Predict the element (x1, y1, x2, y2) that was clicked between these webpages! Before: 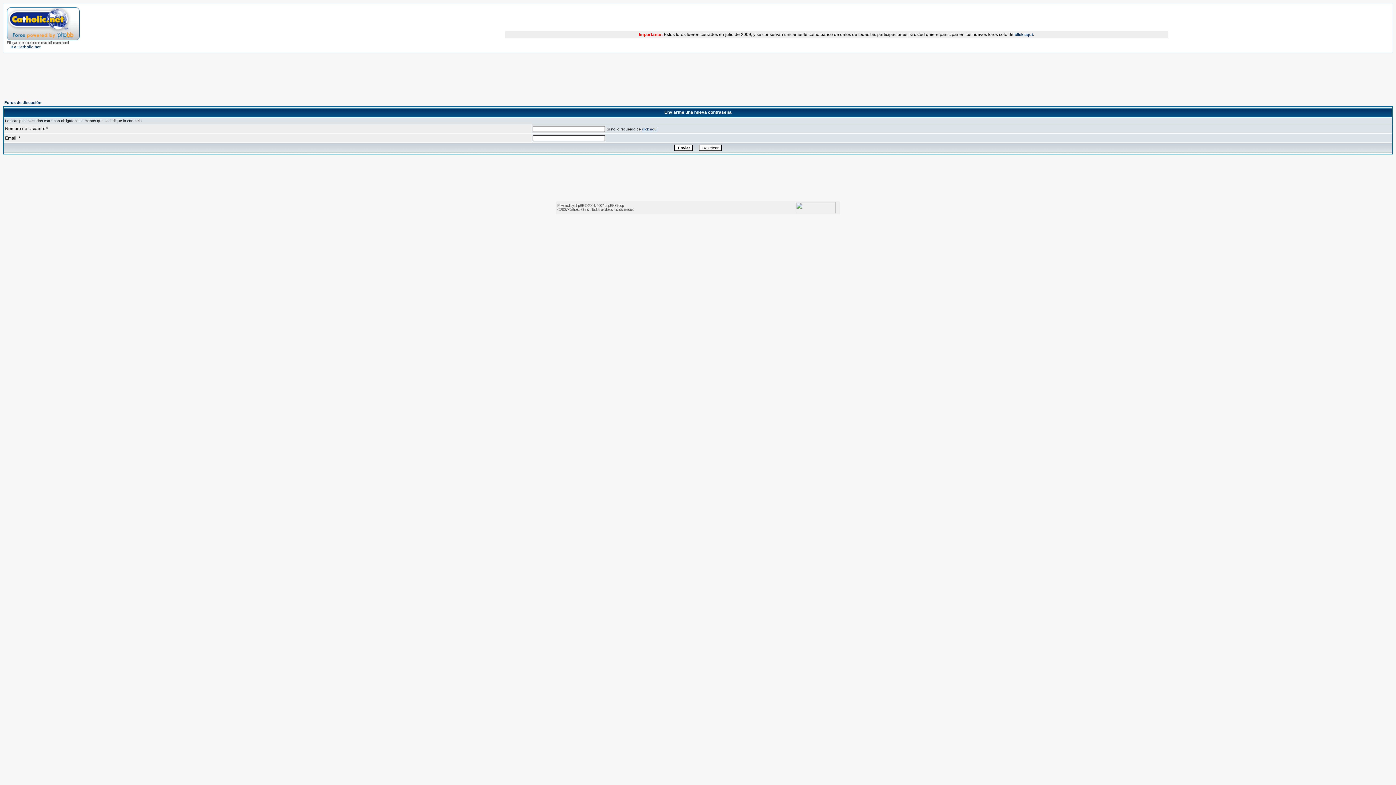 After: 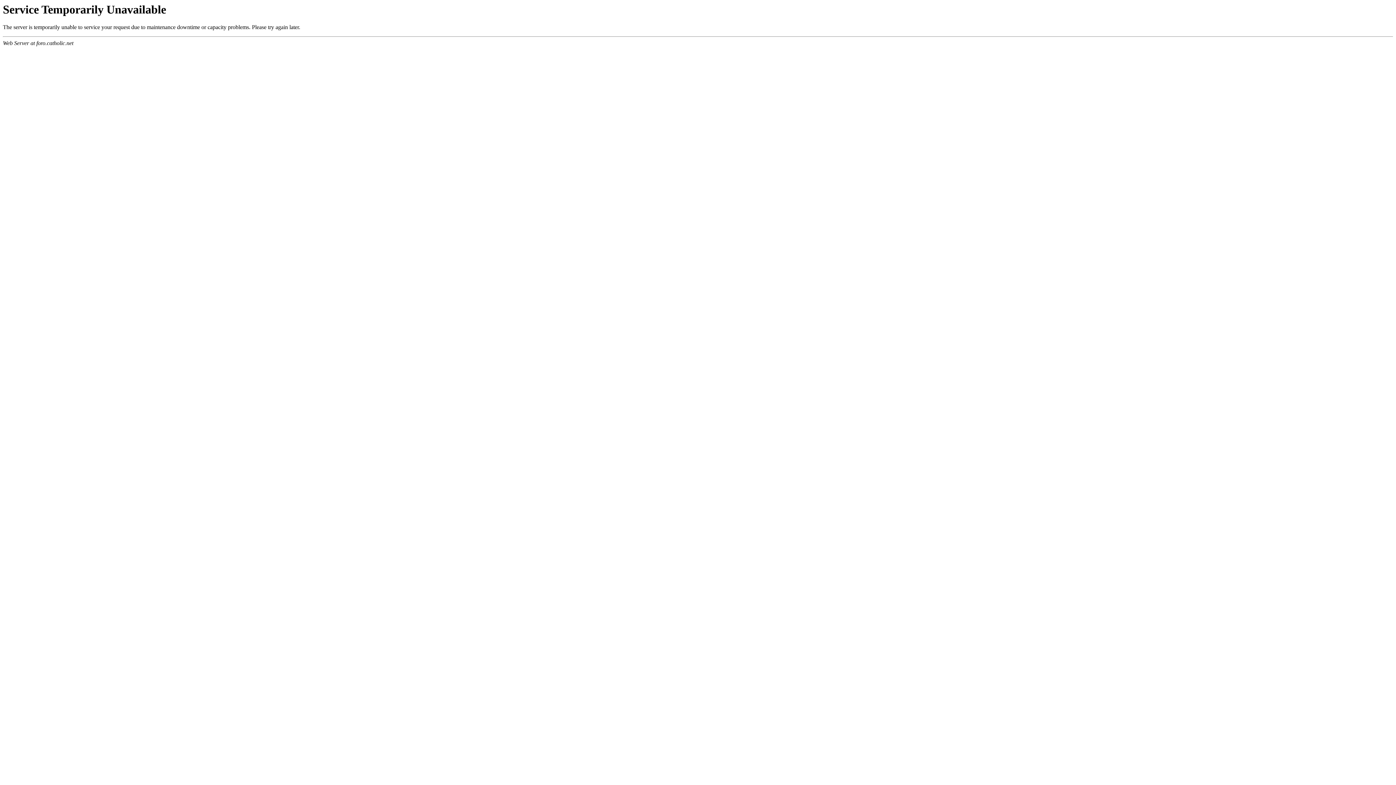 Action: bbox: (4, 100, 41, 104) label: Foros de discusión